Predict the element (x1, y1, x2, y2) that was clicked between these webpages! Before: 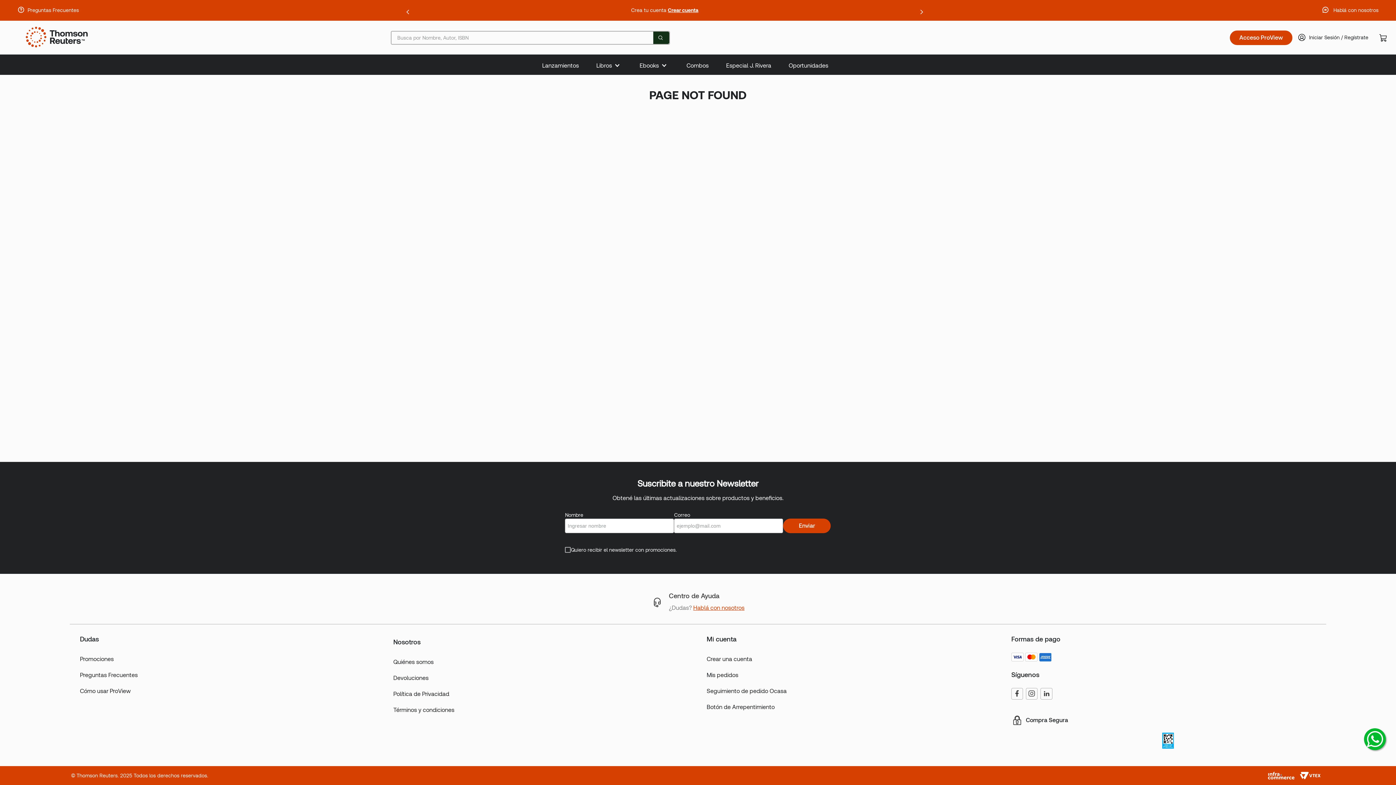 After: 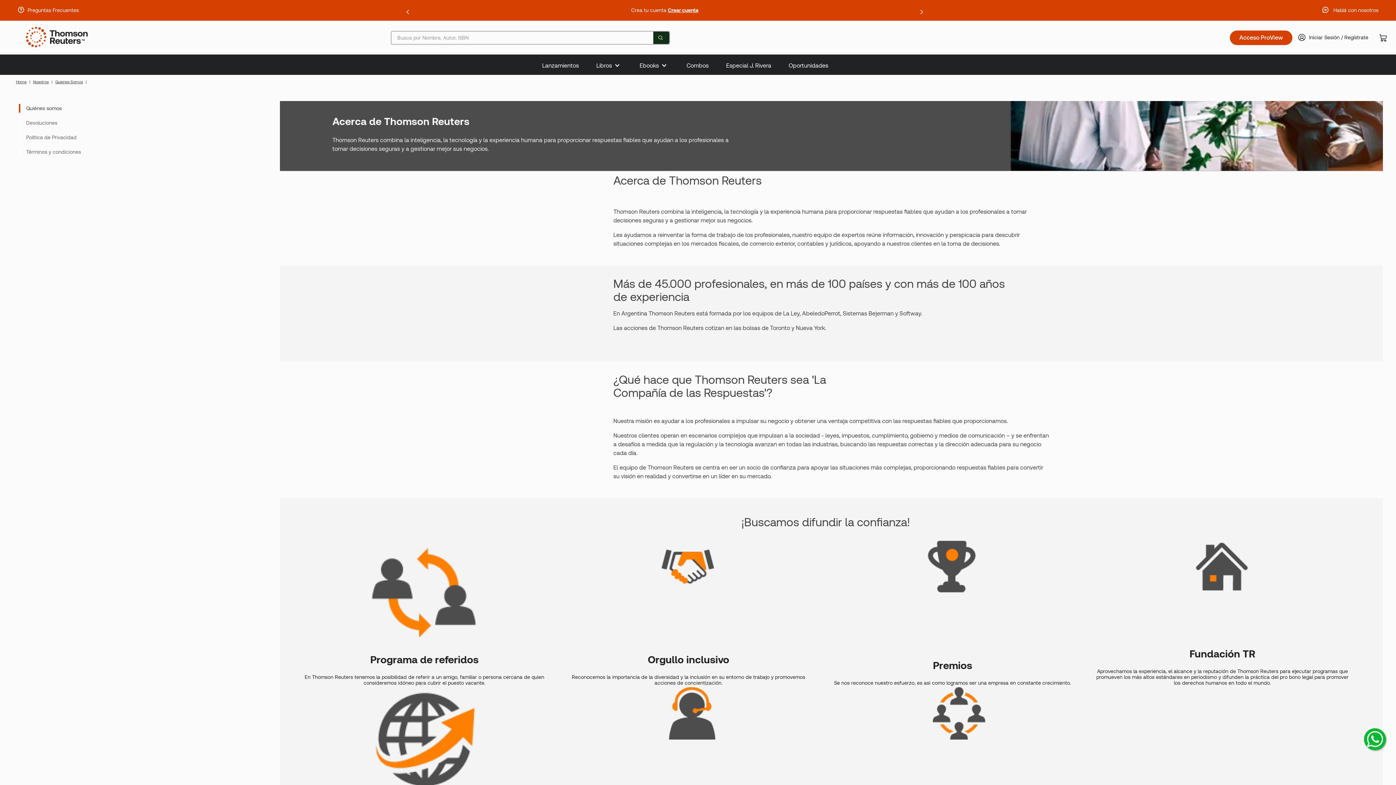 Action: label: Quiénes somos bbox: (393, 658, 689, 666)